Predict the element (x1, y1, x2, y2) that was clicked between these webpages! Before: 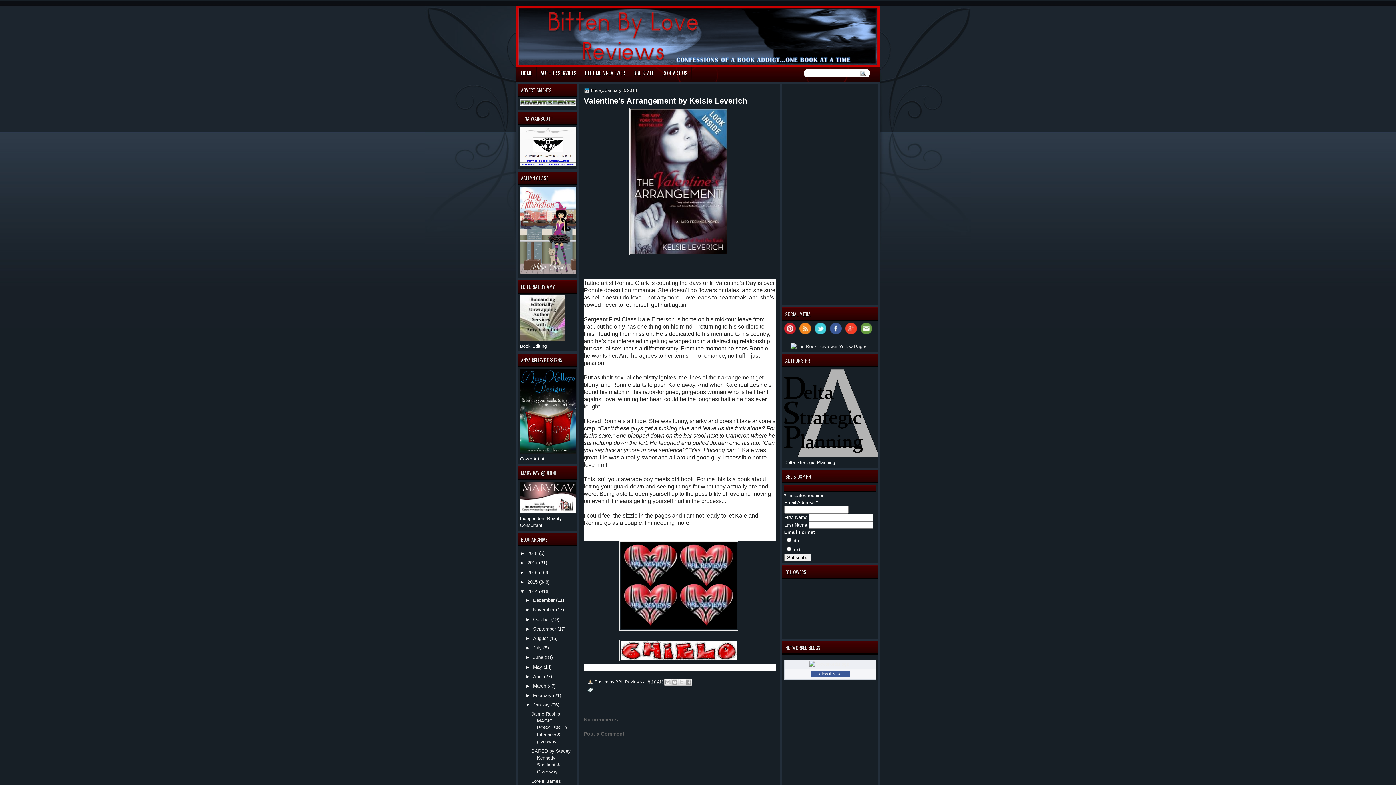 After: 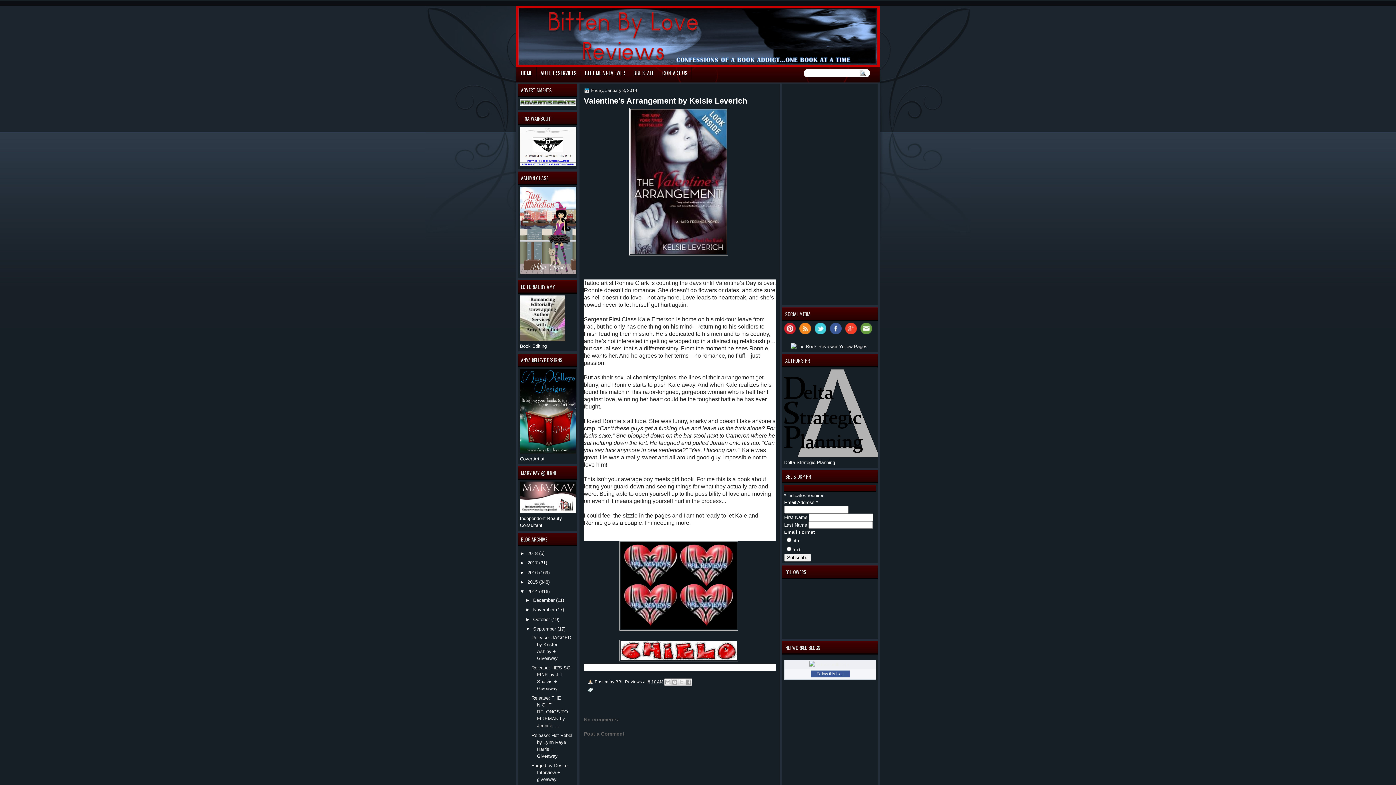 Action: bbox: (525, 626, 533, 631) label: ►  